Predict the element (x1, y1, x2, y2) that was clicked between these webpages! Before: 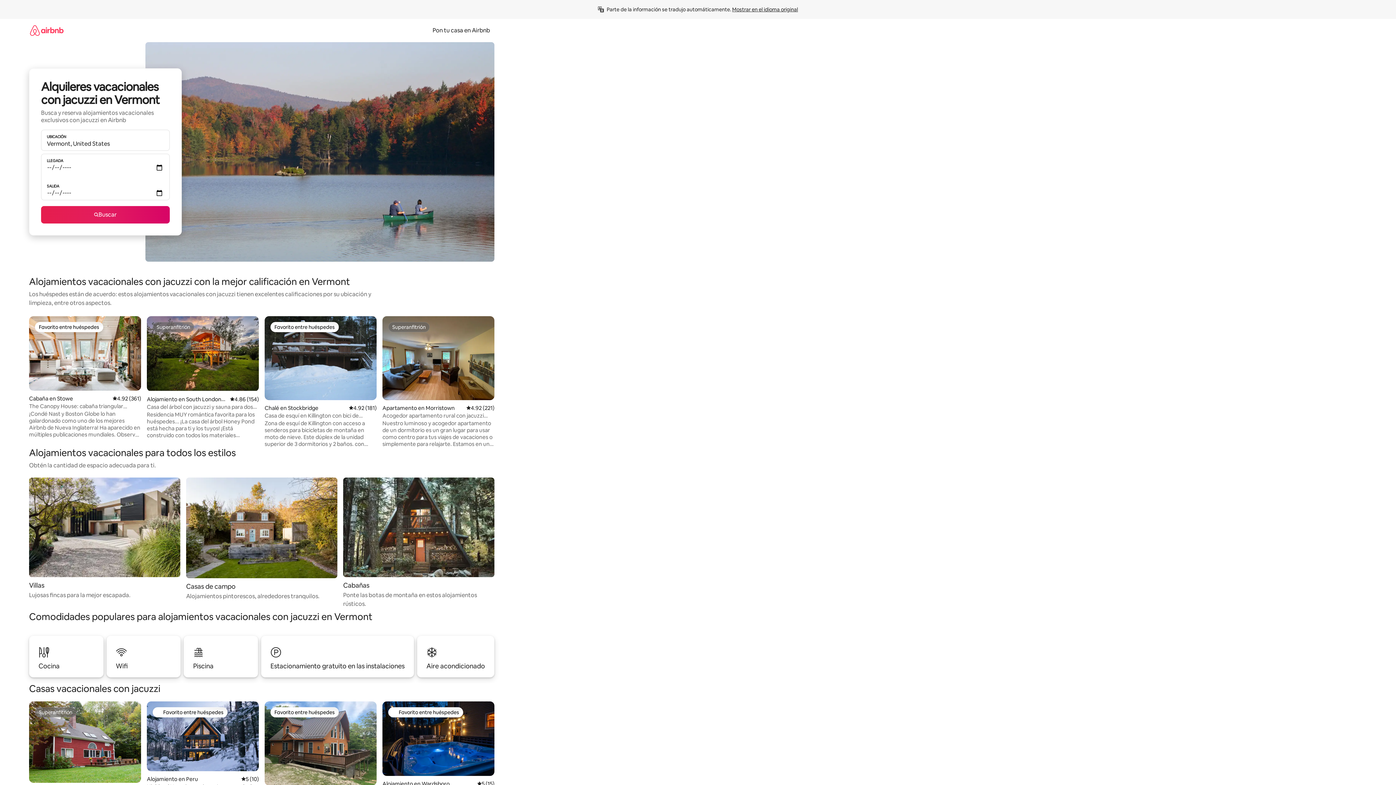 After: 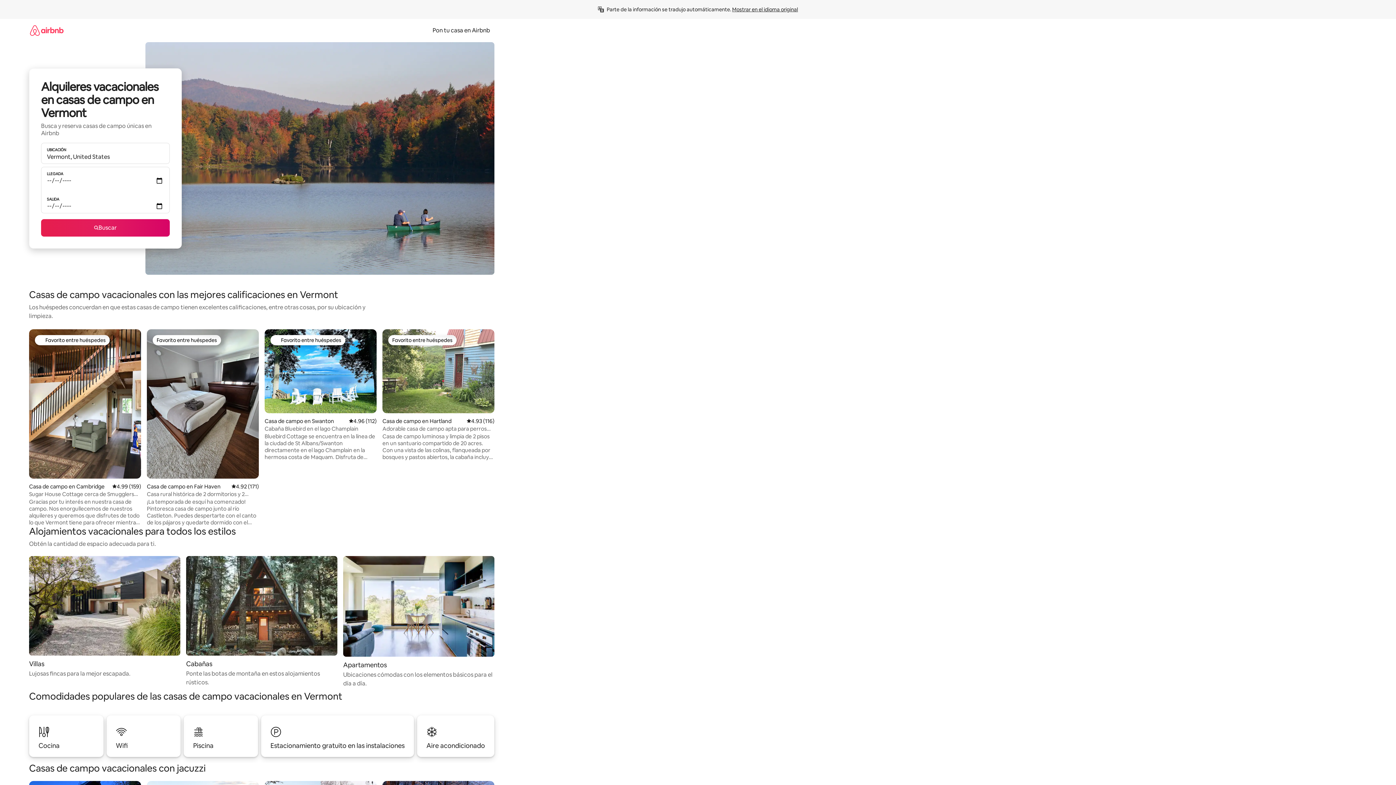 Action: bbox: (186, 477, 337, 601) label: Casas de campo

Alojamientos pintorescos, alrededores tranquilos.